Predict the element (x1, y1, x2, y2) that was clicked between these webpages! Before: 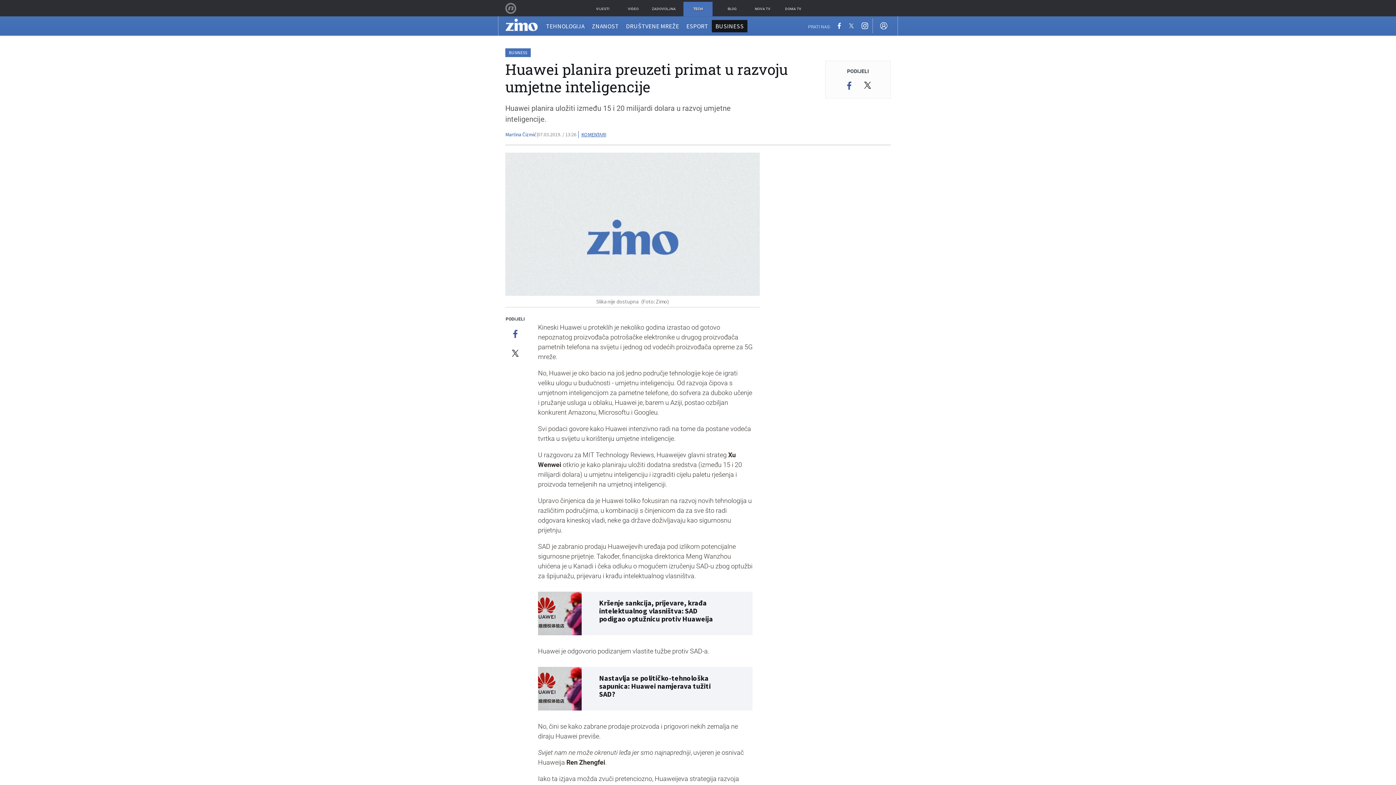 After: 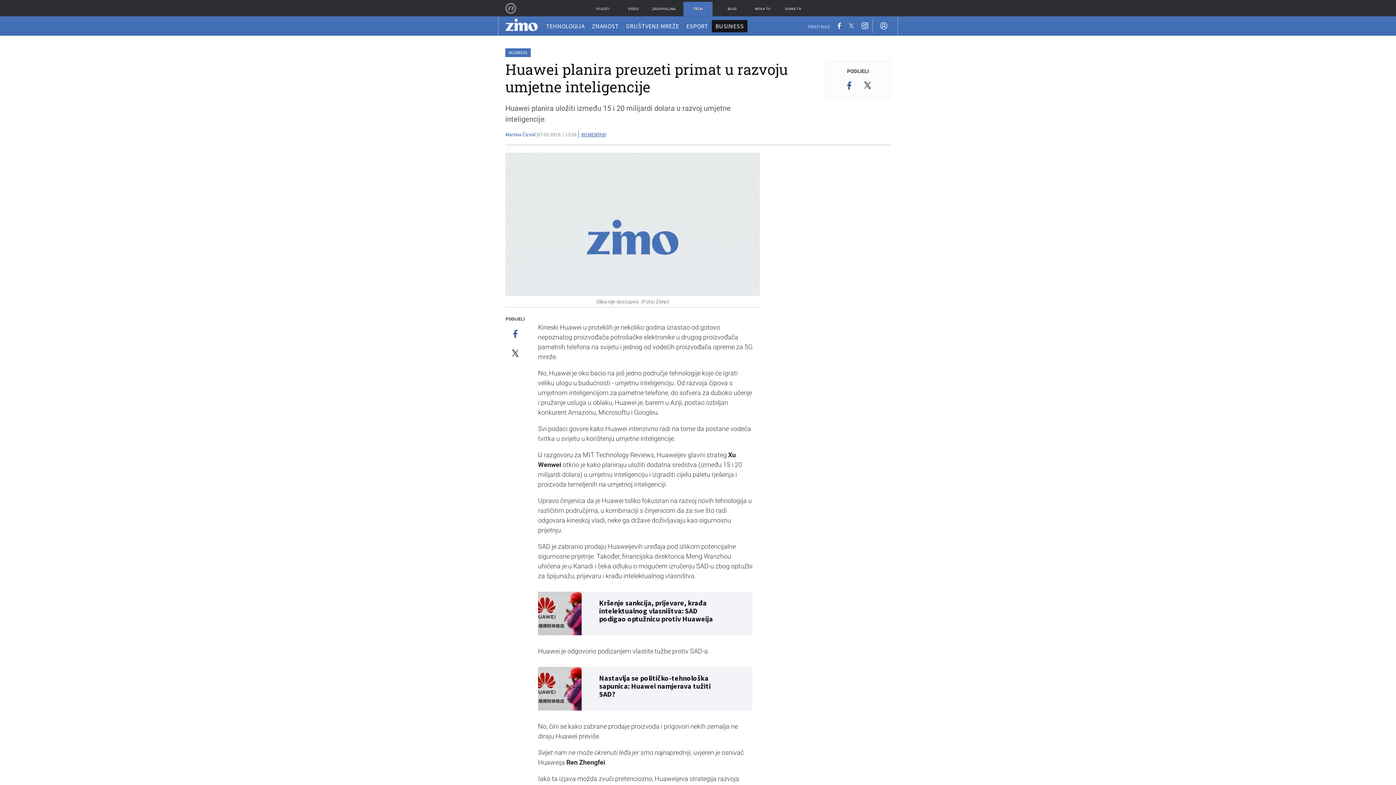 Action: bbox: (505, 152, 760, 295)